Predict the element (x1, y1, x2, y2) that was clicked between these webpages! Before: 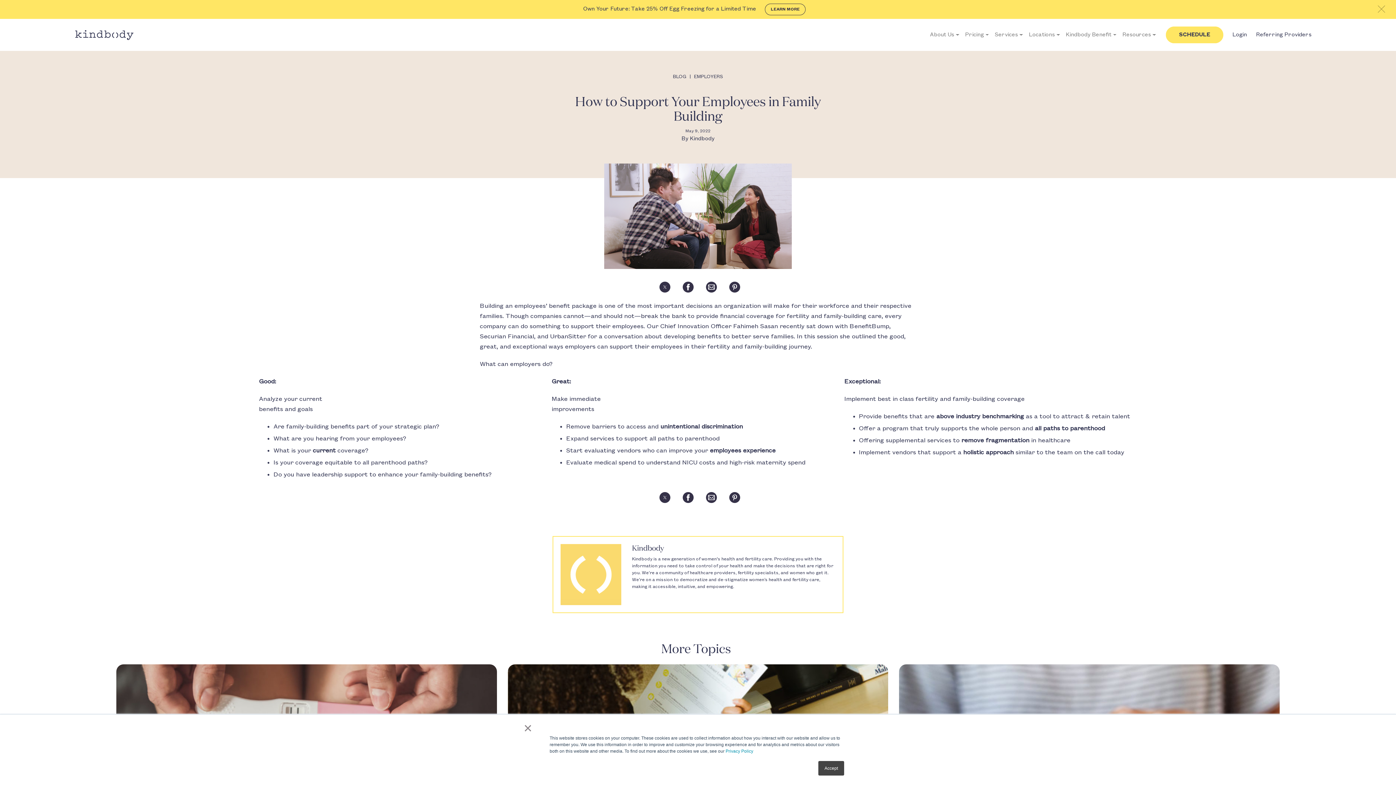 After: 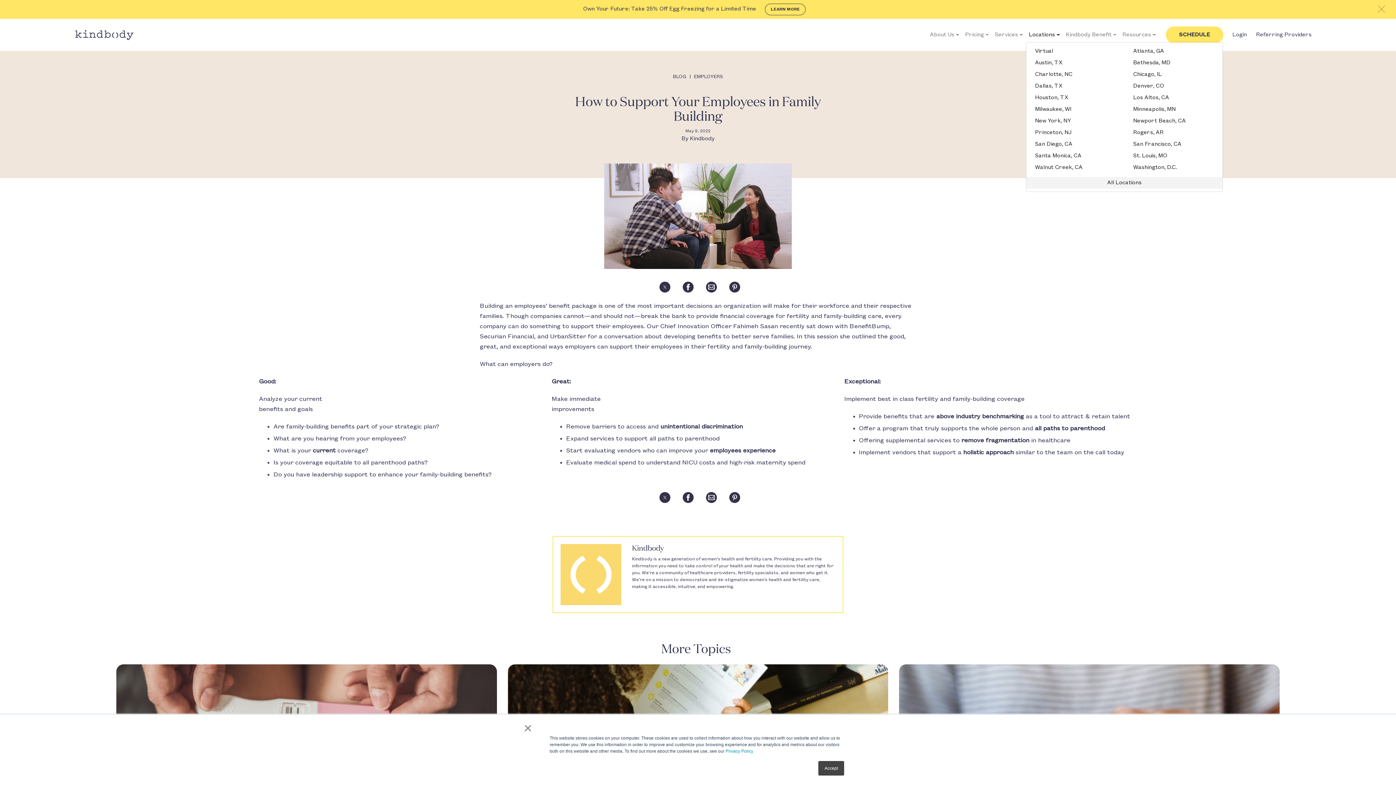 Action: label: Locations bbox: (1026, 27, 1063, 42)